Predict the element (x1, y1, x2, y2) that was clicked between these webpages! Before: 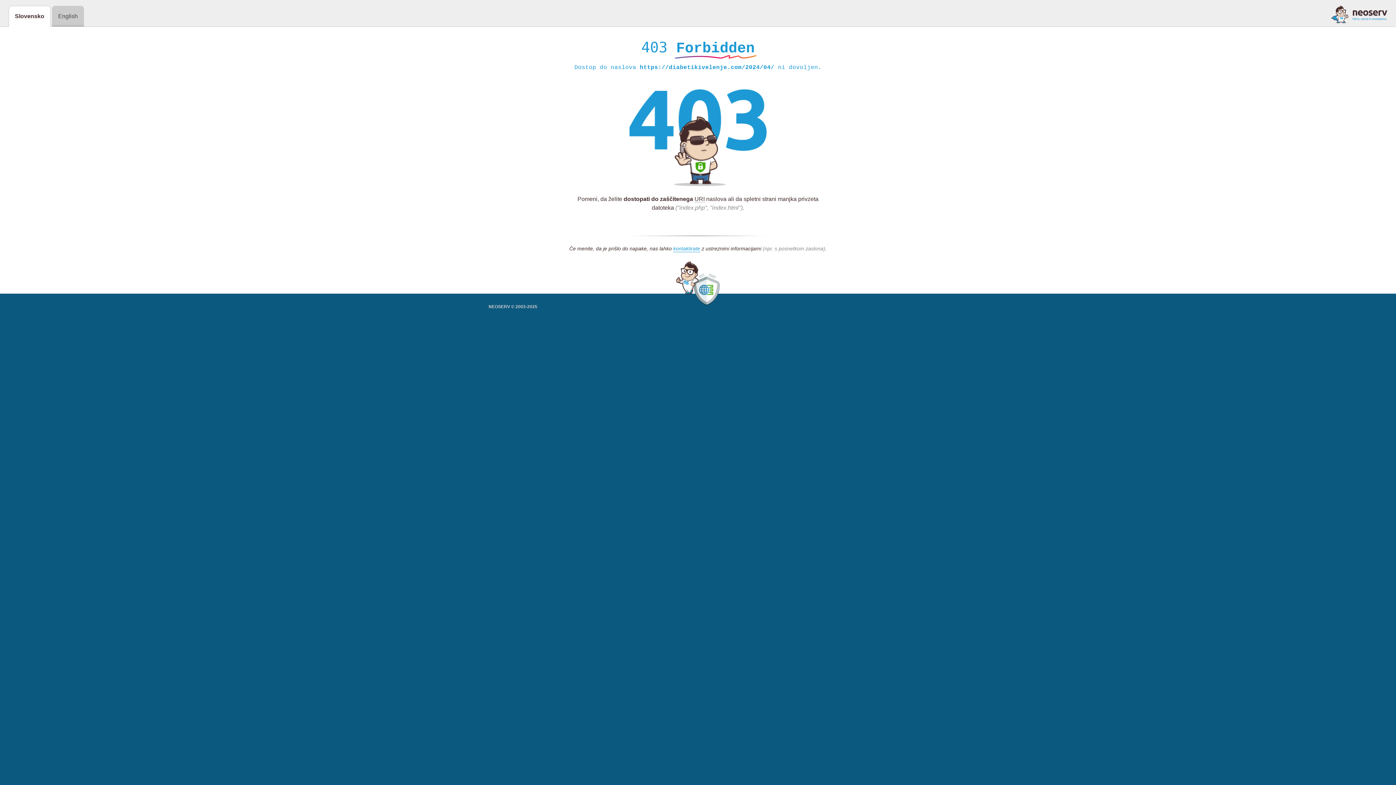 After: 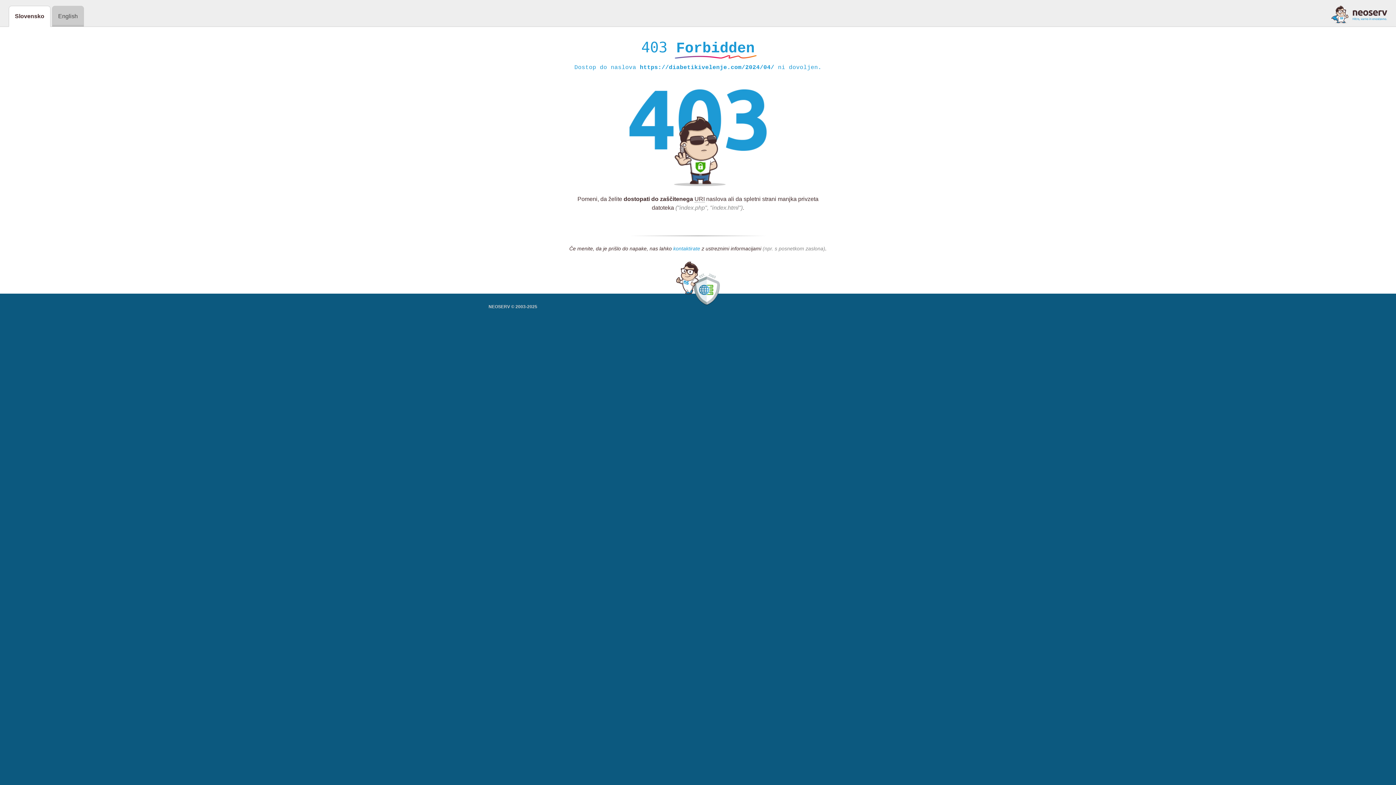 Action: bbox: (673, 245, 700, 252) label: kontaktirate